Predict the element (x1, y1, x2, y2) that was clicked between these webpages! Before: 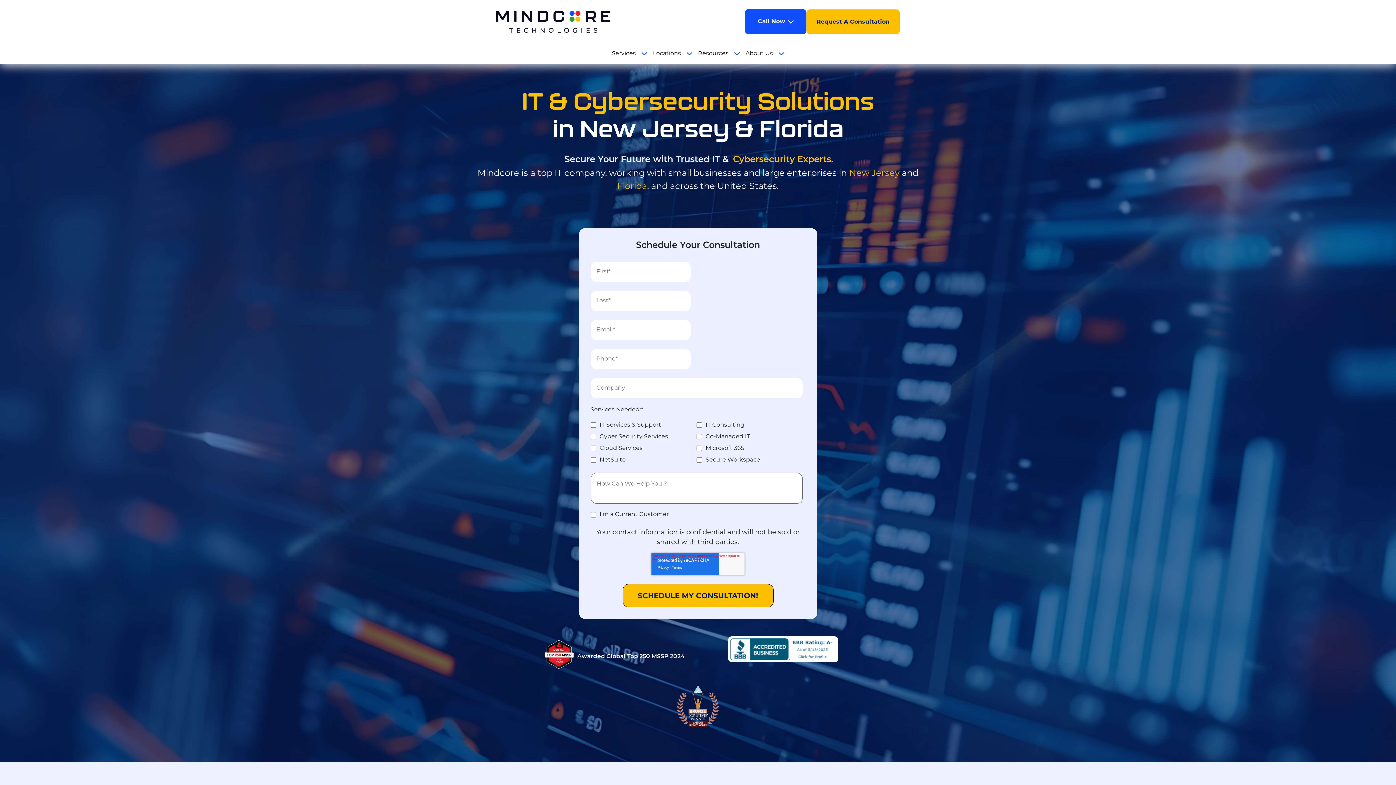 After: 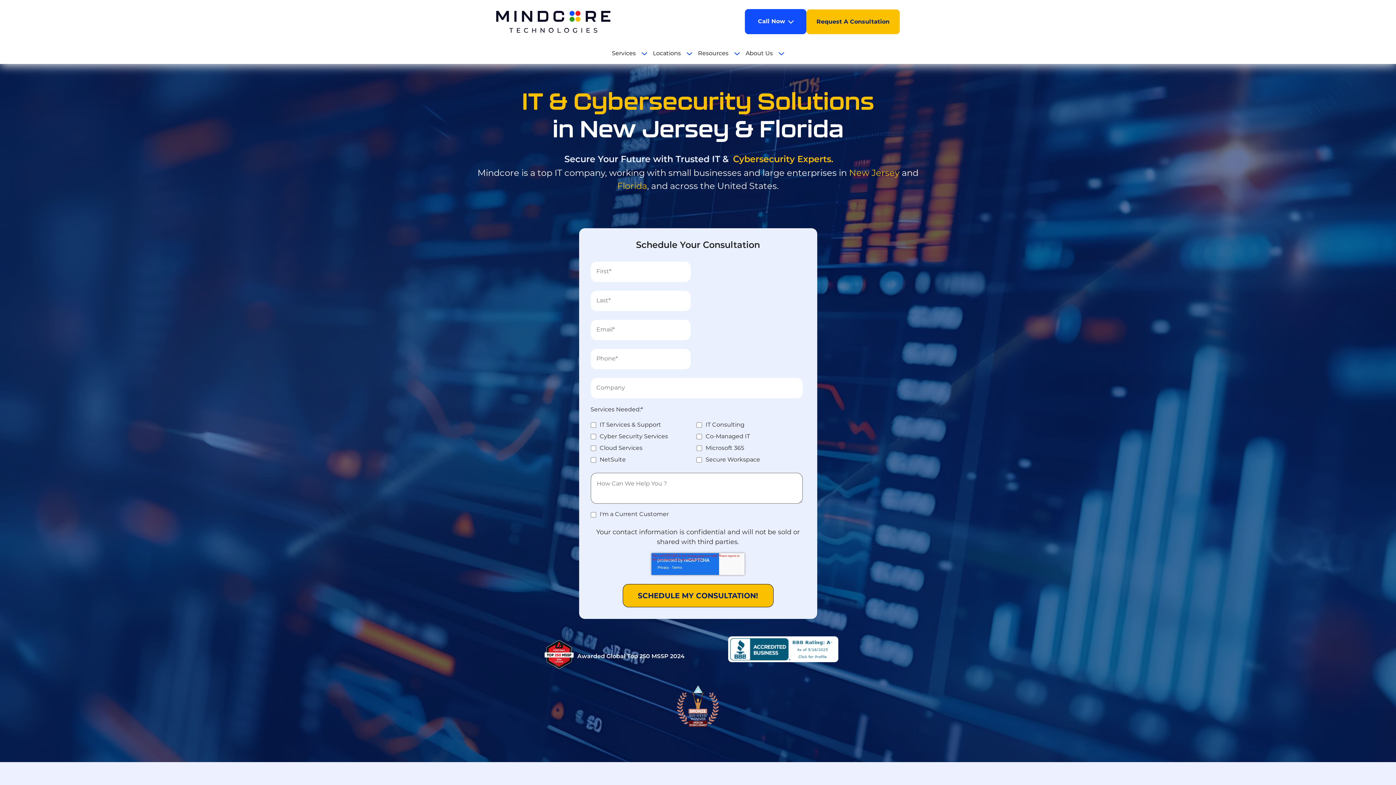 Action: bbox: (496, 10, 610, 32)